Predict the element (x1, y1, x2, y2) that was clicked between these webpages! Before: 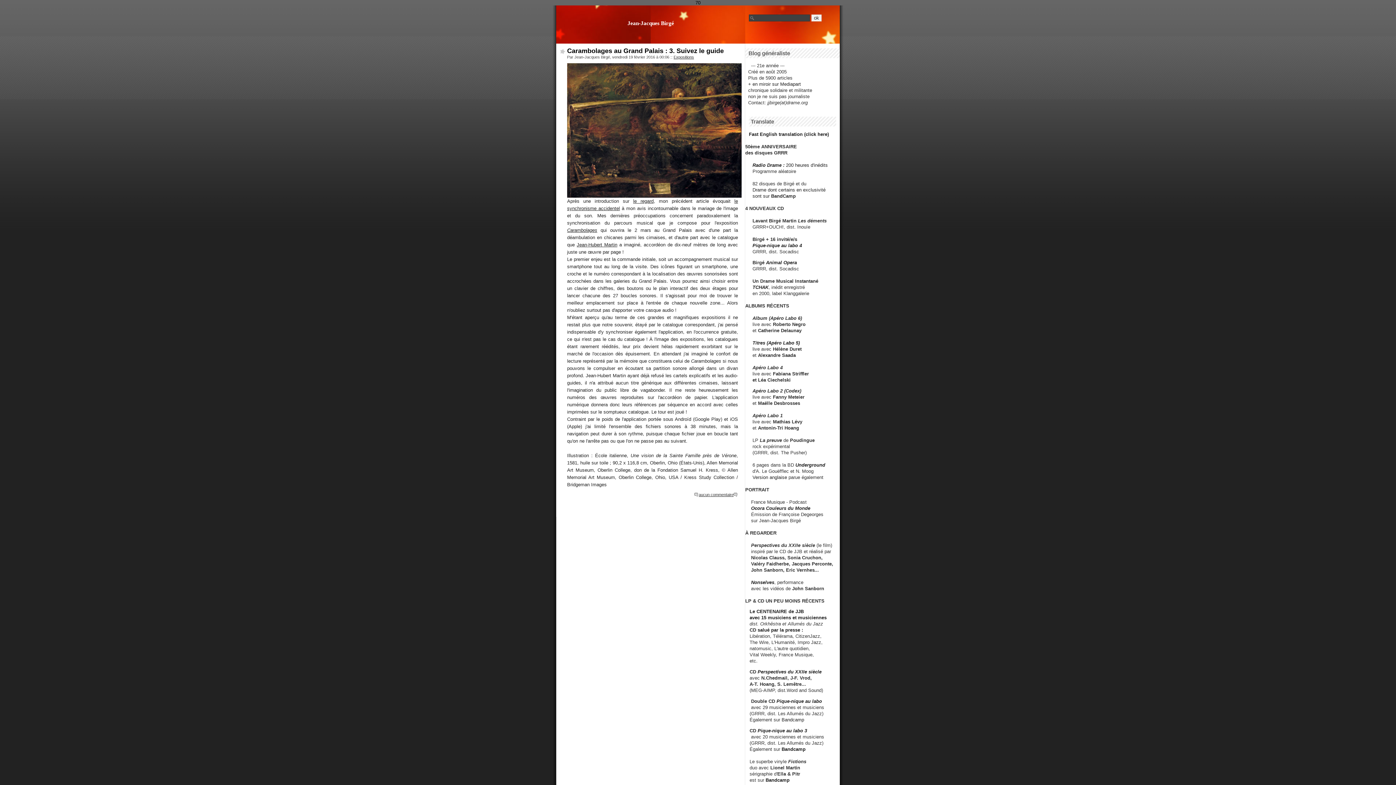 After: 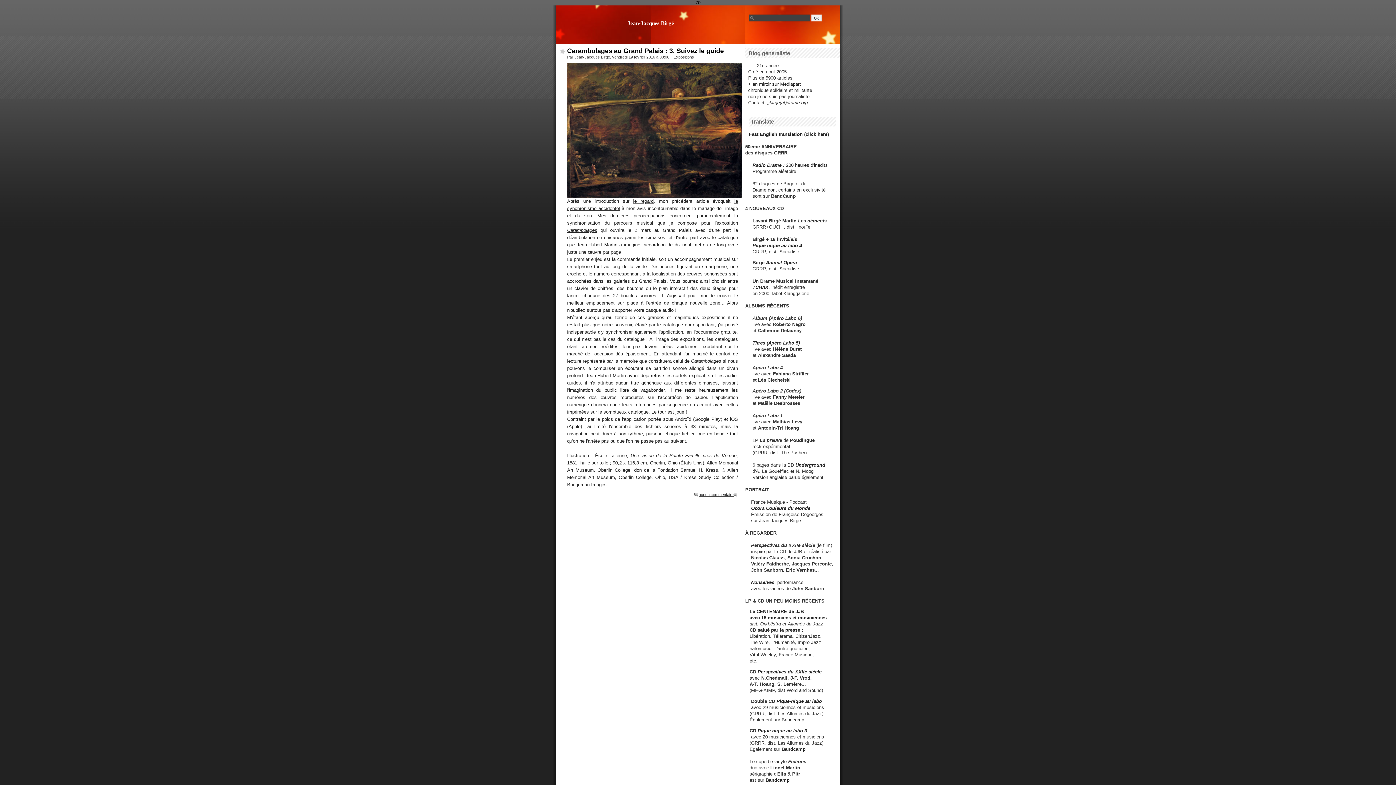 Action: label: John Sanborn, Eric Vernhes bbox: (751, 567, 814, 572)